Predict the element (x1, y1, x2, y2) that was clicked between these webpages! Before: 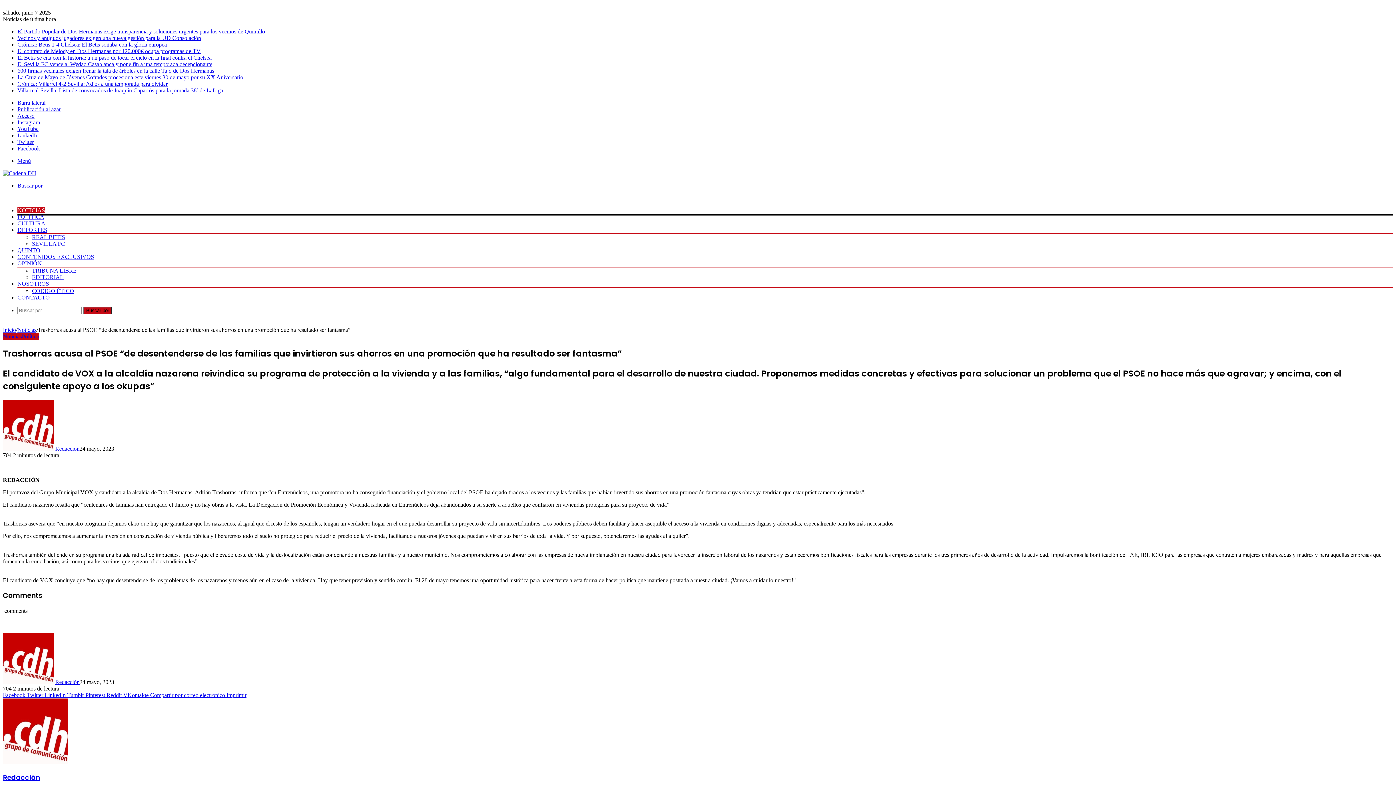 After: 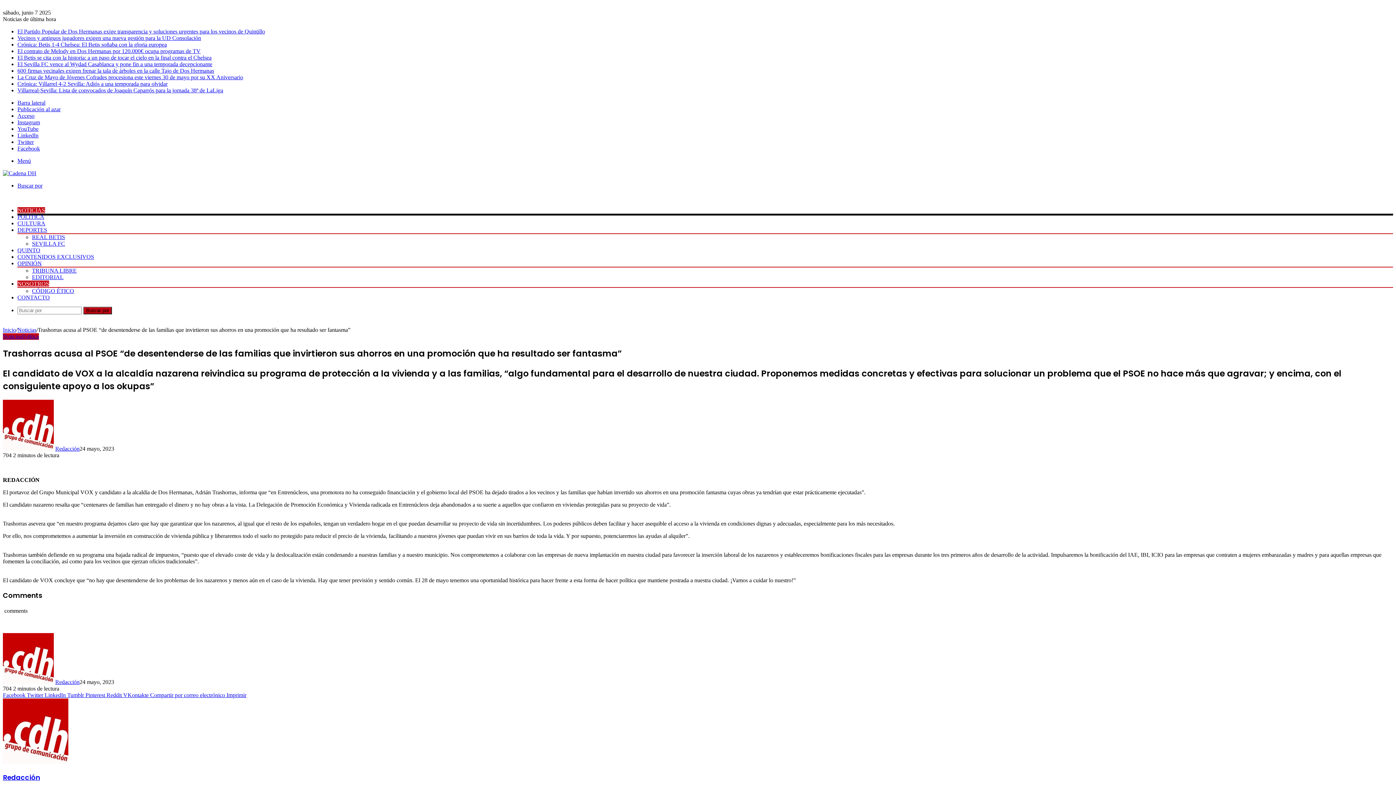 Action: bbox: (17, 280, 49, 286) label: NOSOTROS